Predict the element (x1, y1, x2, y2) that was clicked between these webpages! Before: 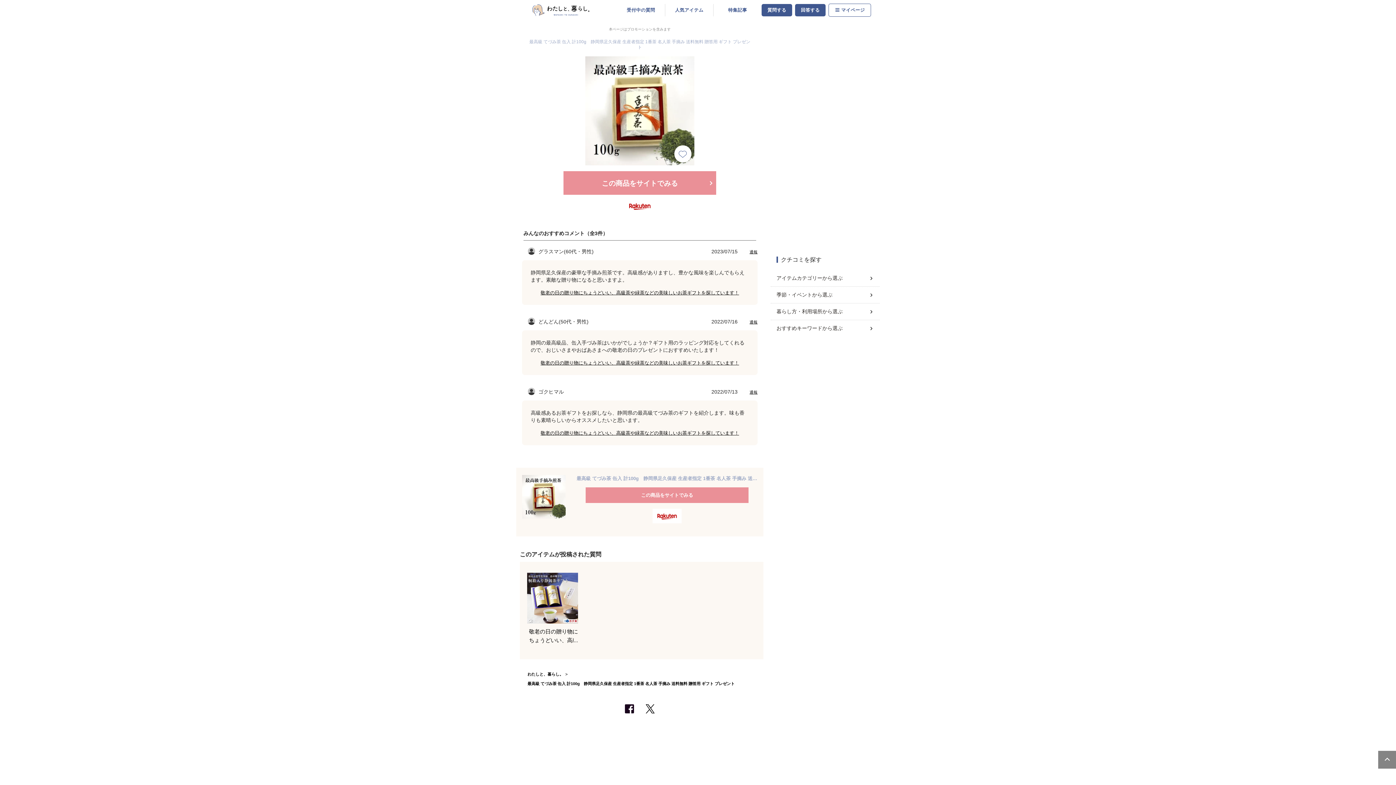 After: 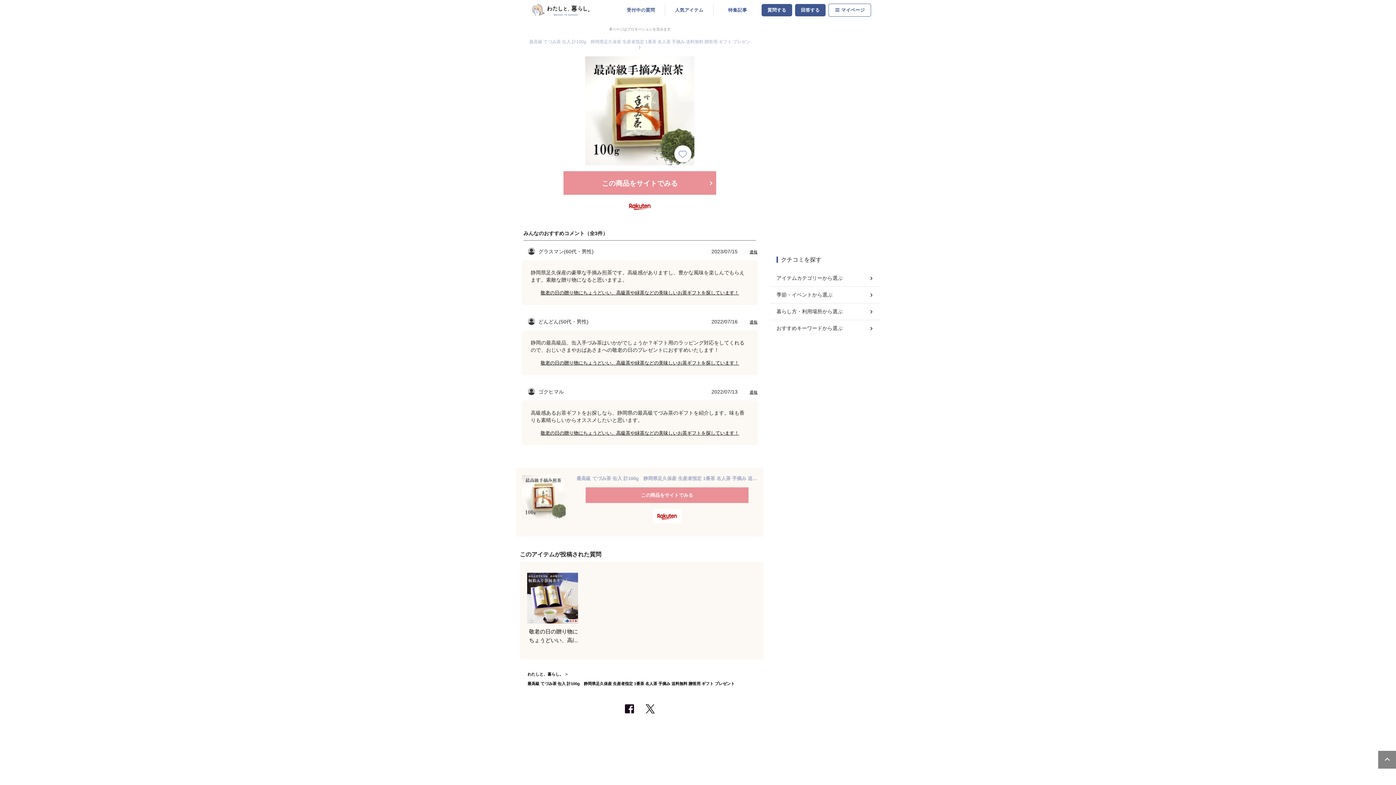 Action: bbox: (522, 475, 565, 518)